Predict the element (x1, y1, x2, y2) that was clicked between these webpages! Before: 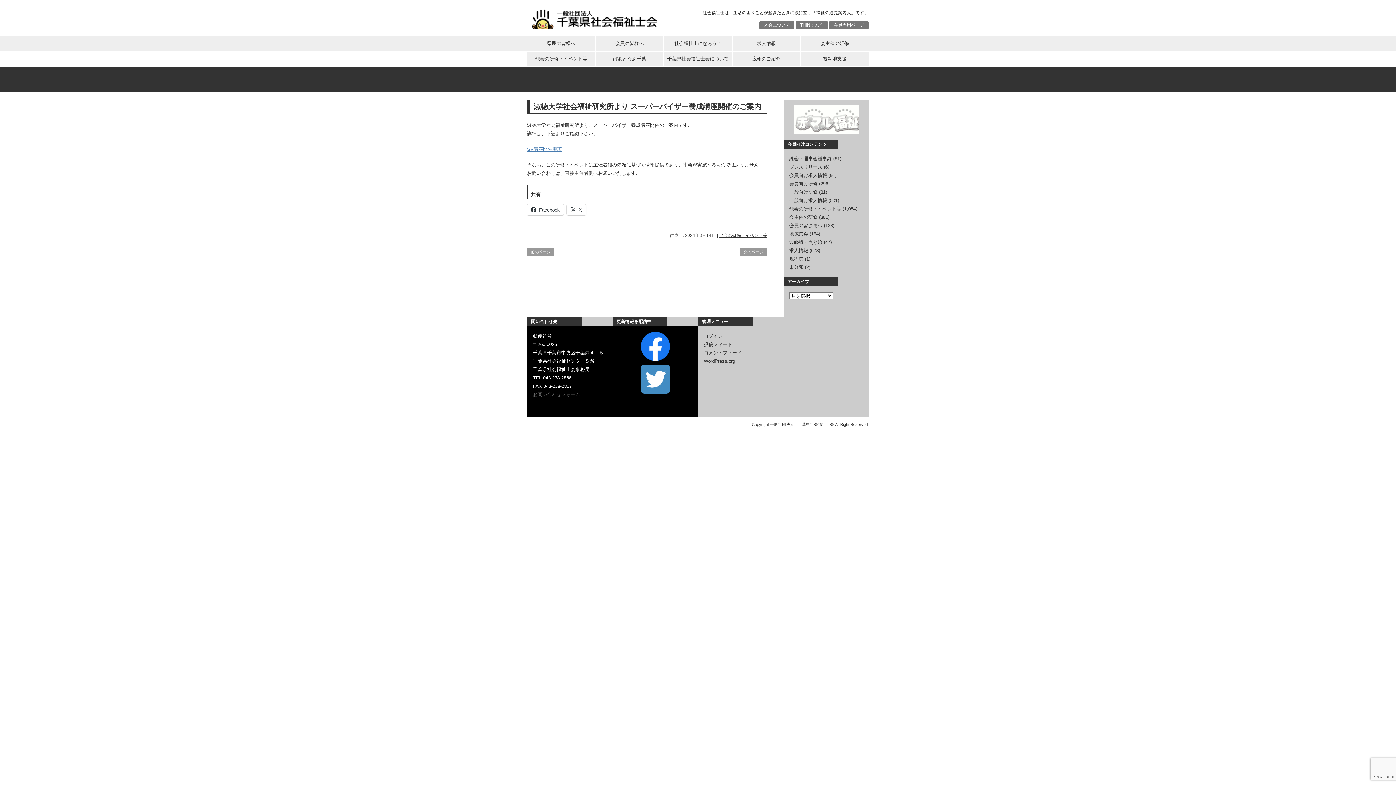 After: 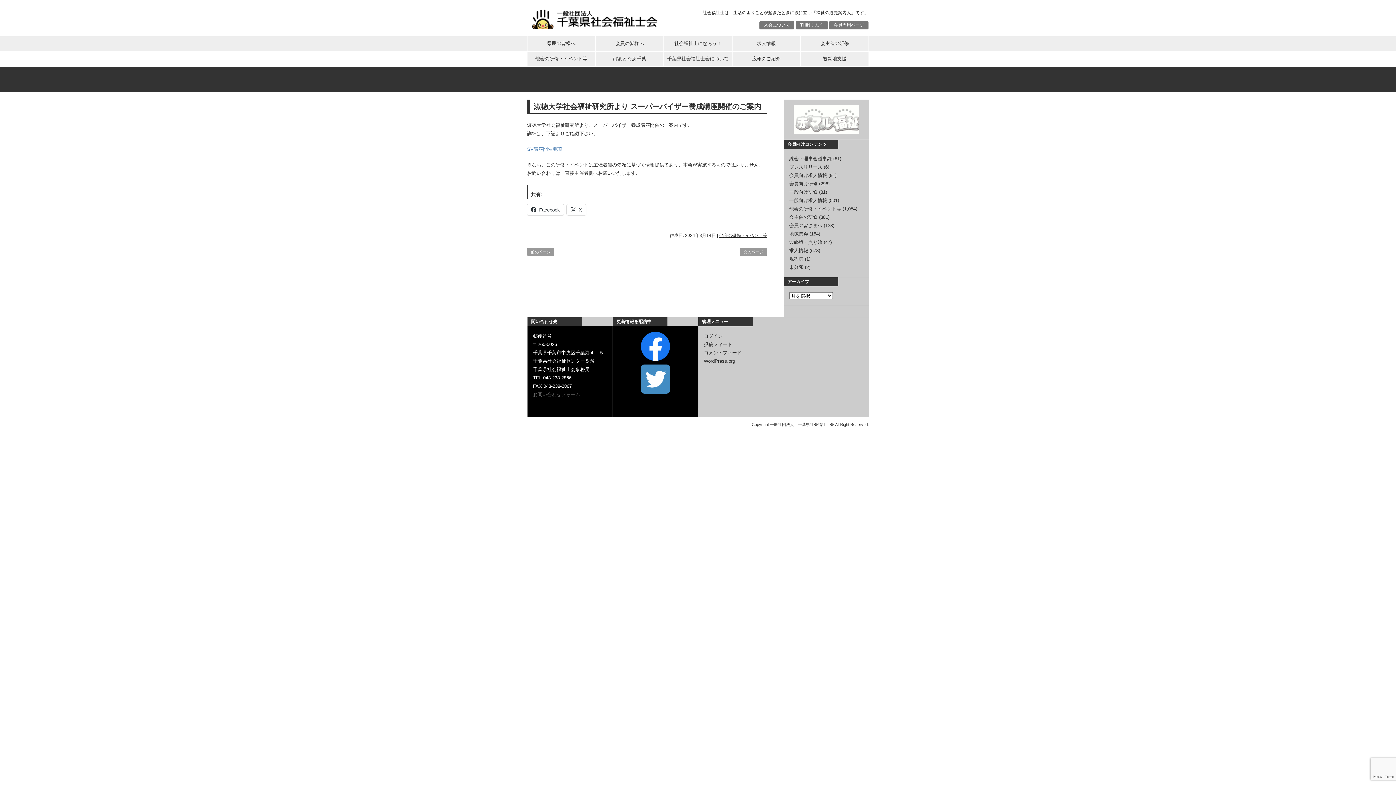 Action: bbox: (527, 146, 562, 152) label: SV講座開催要項